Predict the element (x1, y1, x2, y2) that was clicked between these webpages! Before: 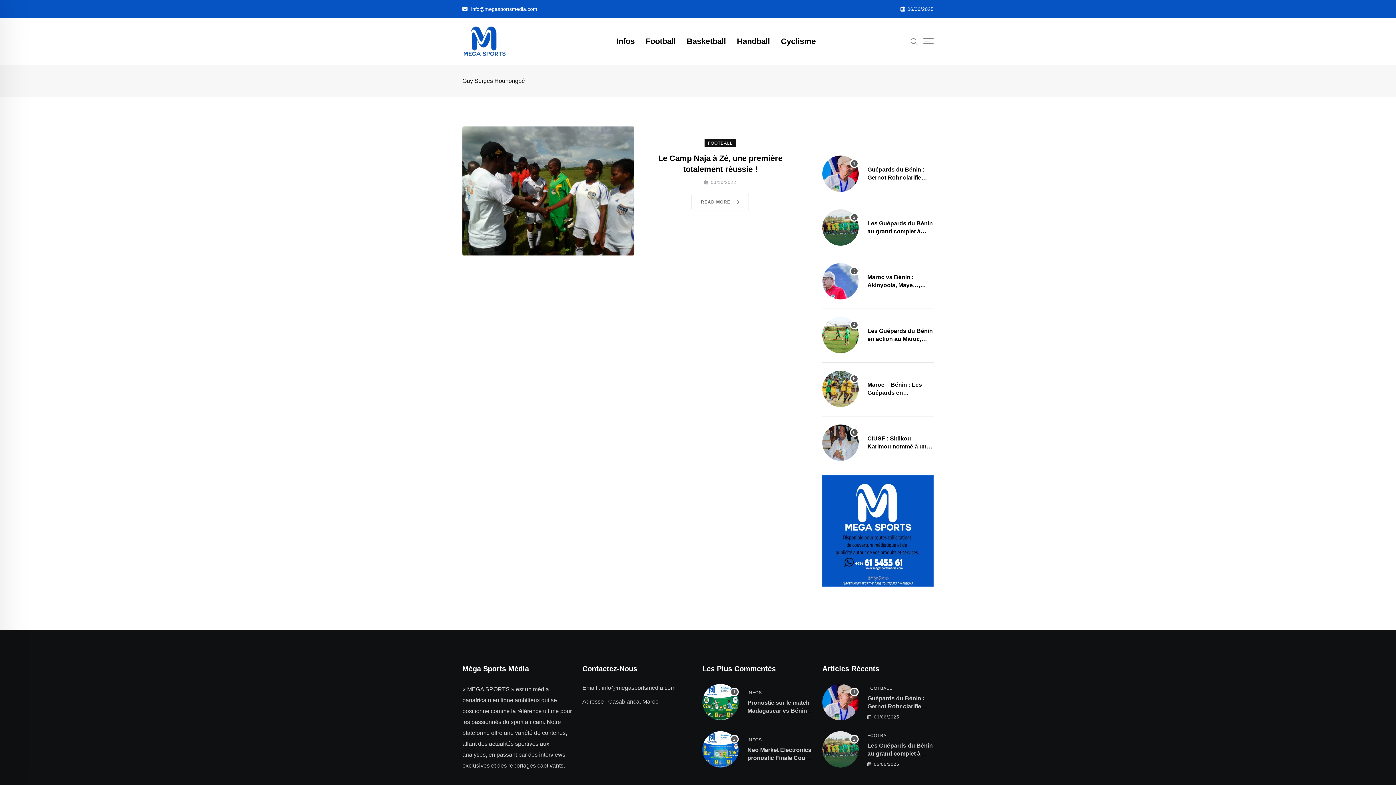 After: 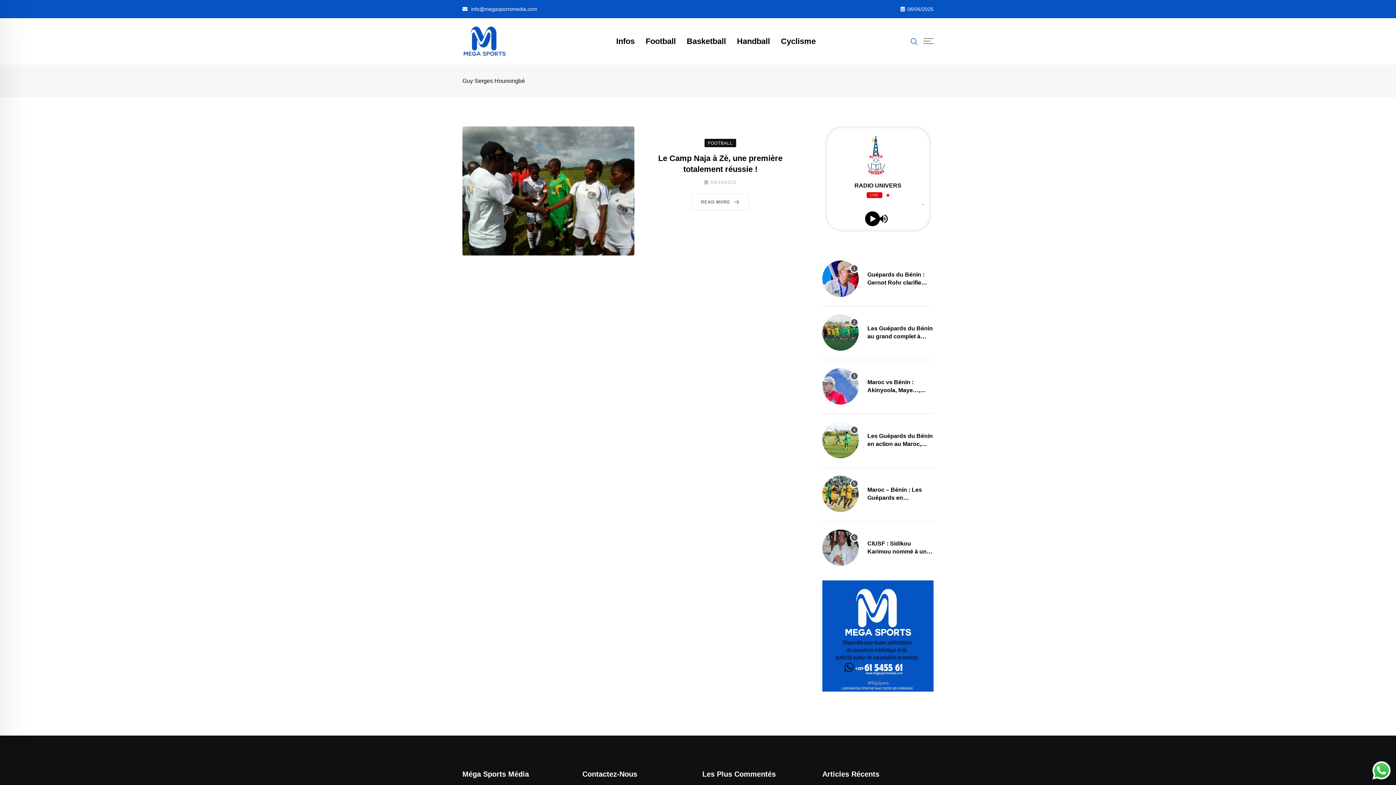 Action: bbox: (910, 37, 918, 45)